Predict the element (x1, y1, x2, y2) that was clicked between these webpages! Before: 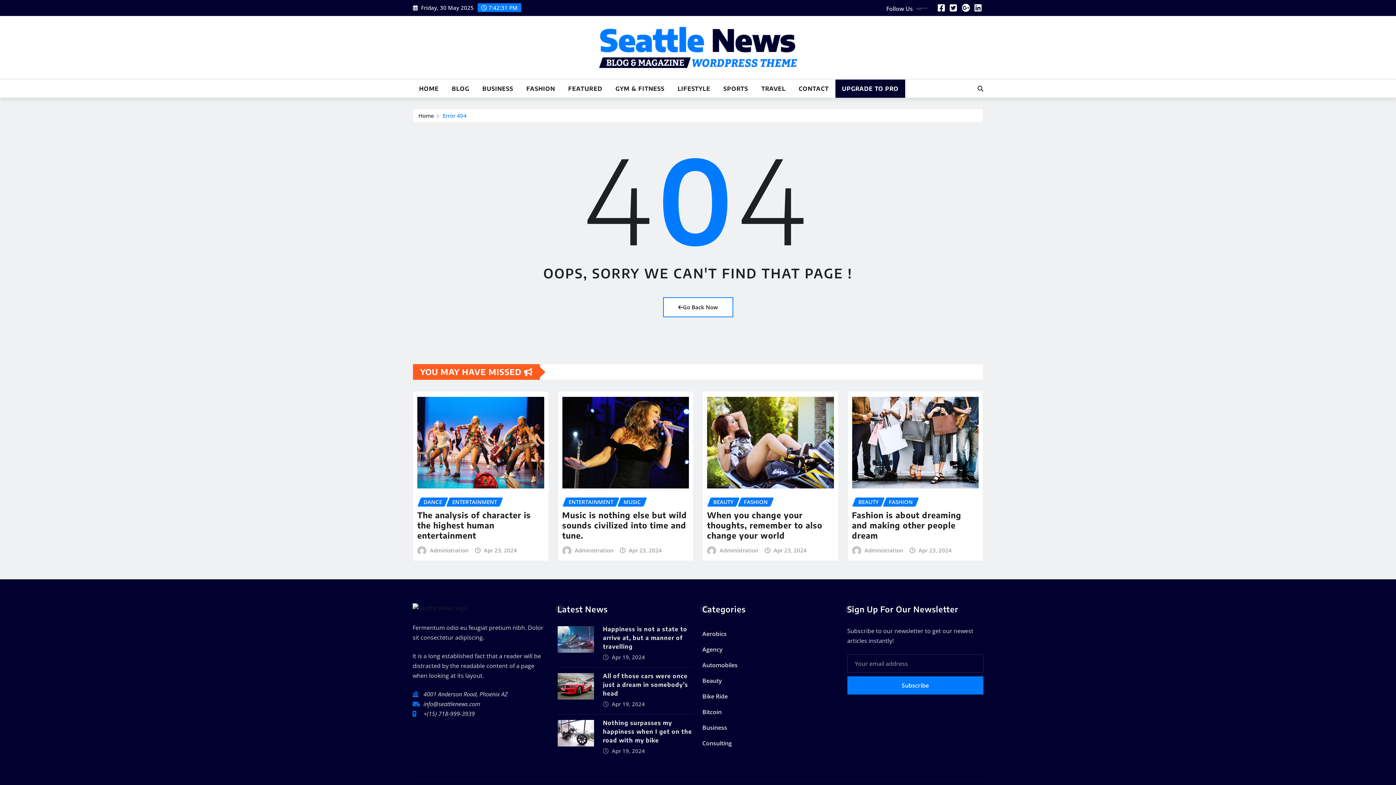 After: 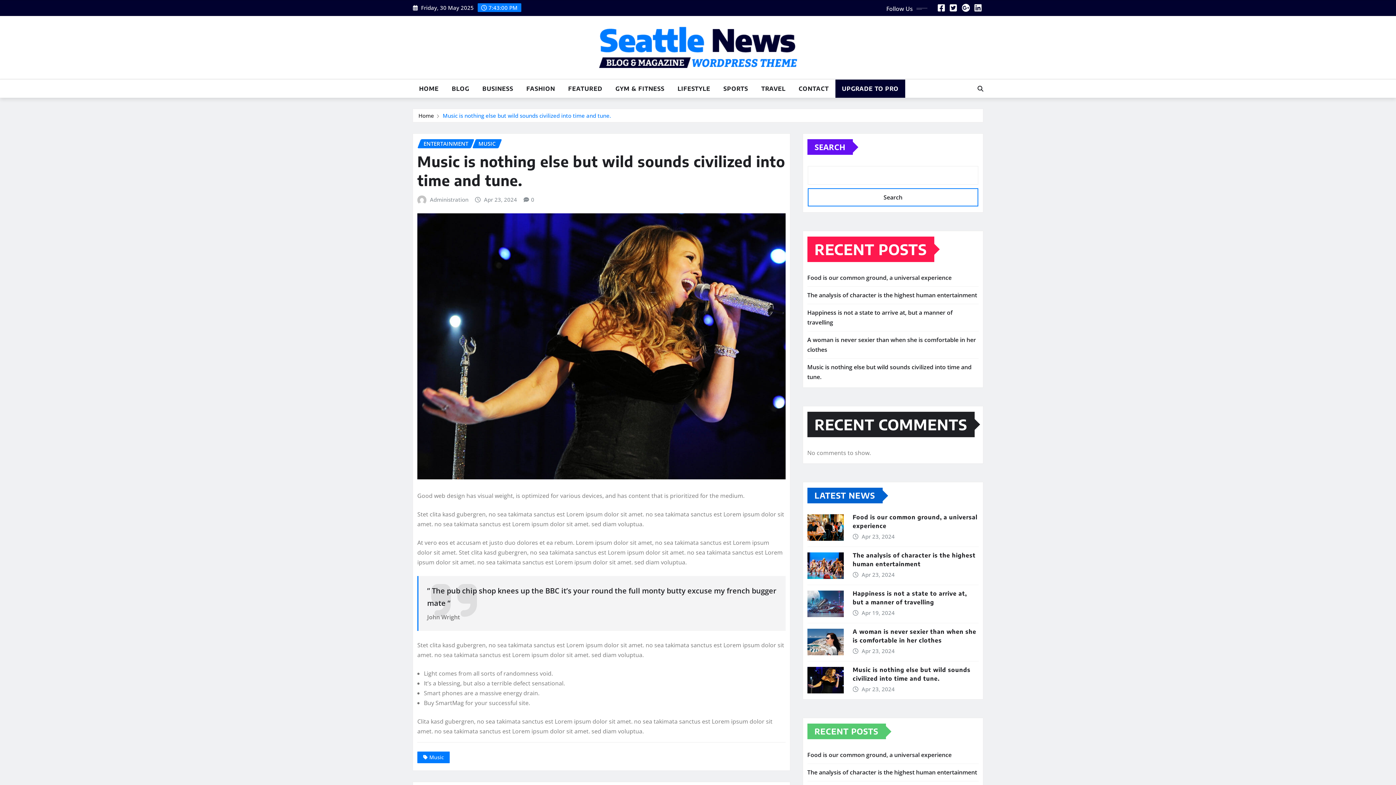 Action: bbox: (562, 397, 689, 488)